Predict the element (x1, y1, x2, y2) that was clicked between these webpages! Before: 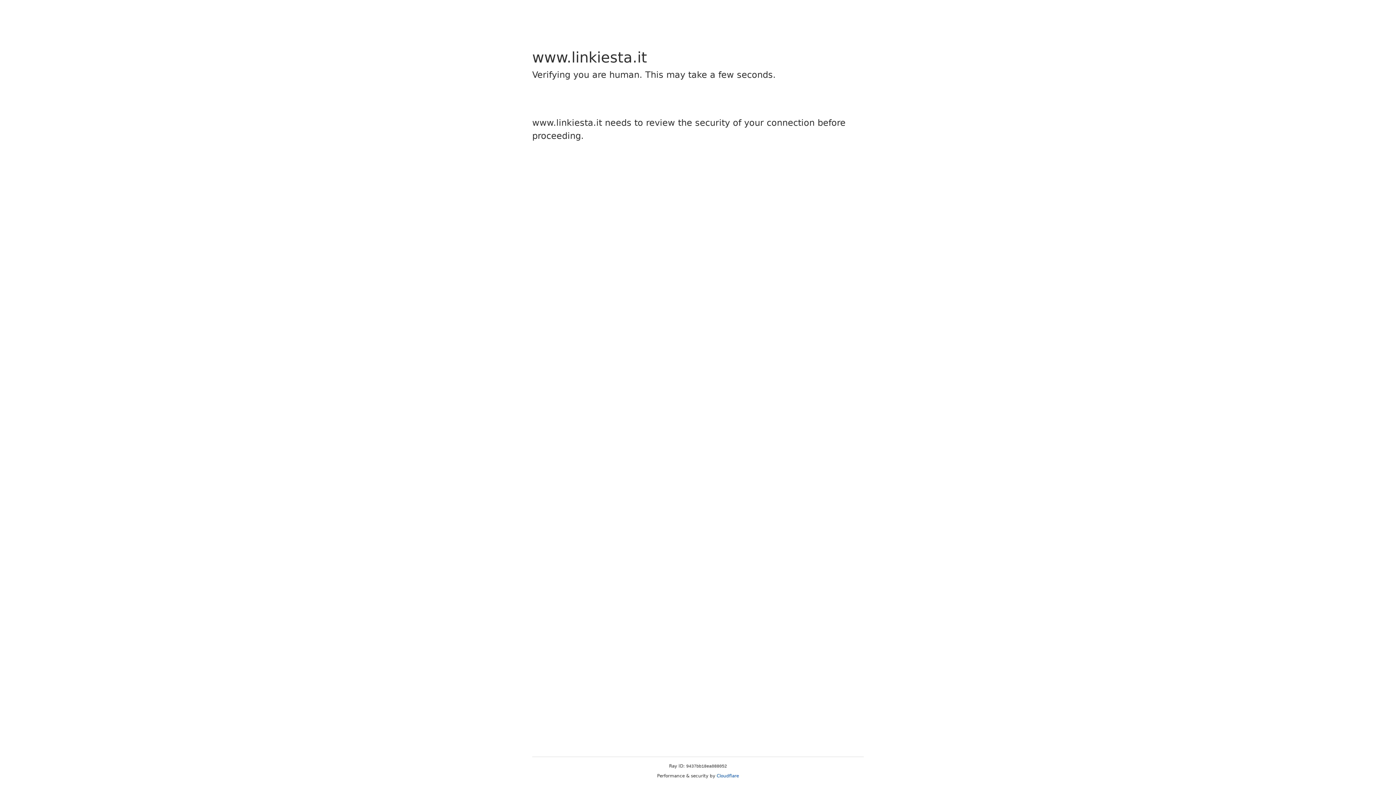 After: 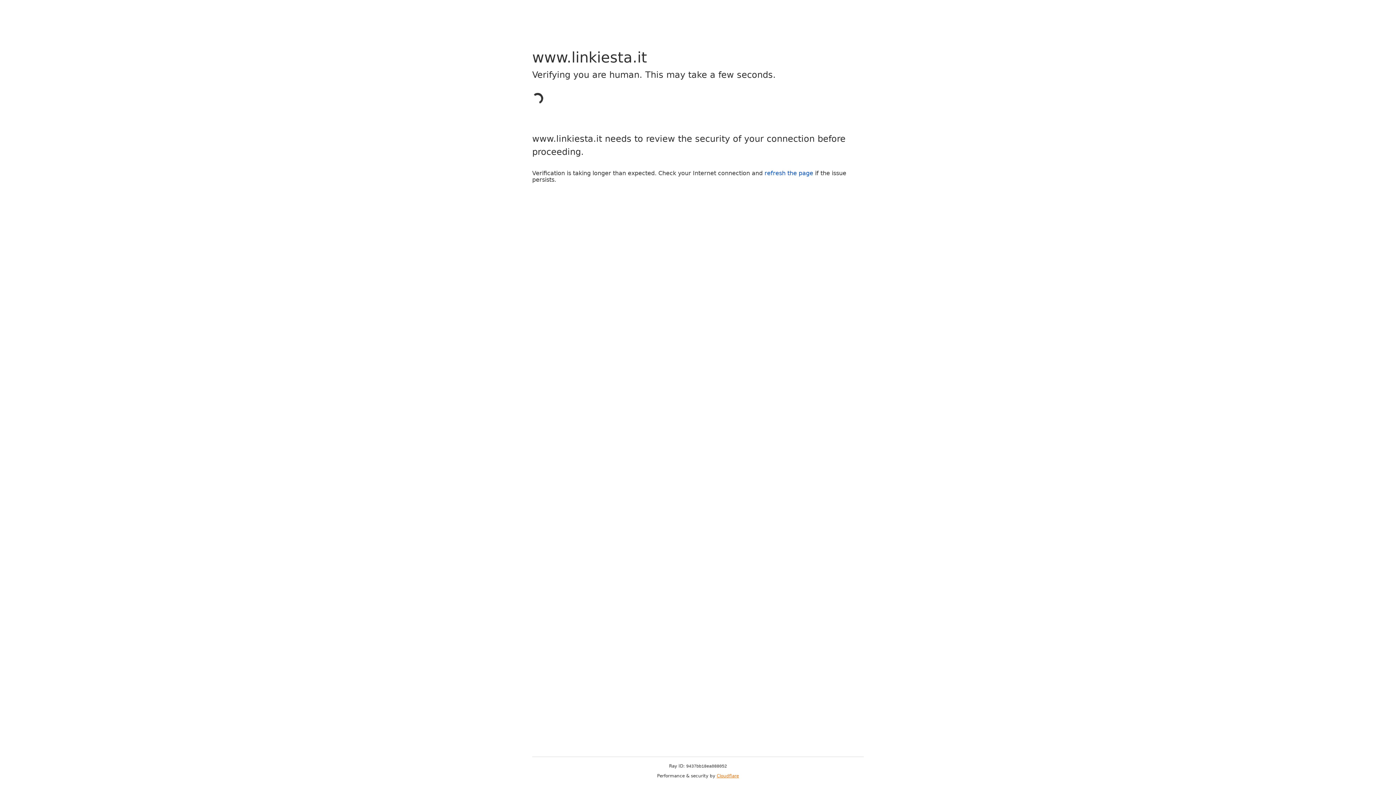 Action: label: Cloudflare bbox: (716, 773, 739, 778)